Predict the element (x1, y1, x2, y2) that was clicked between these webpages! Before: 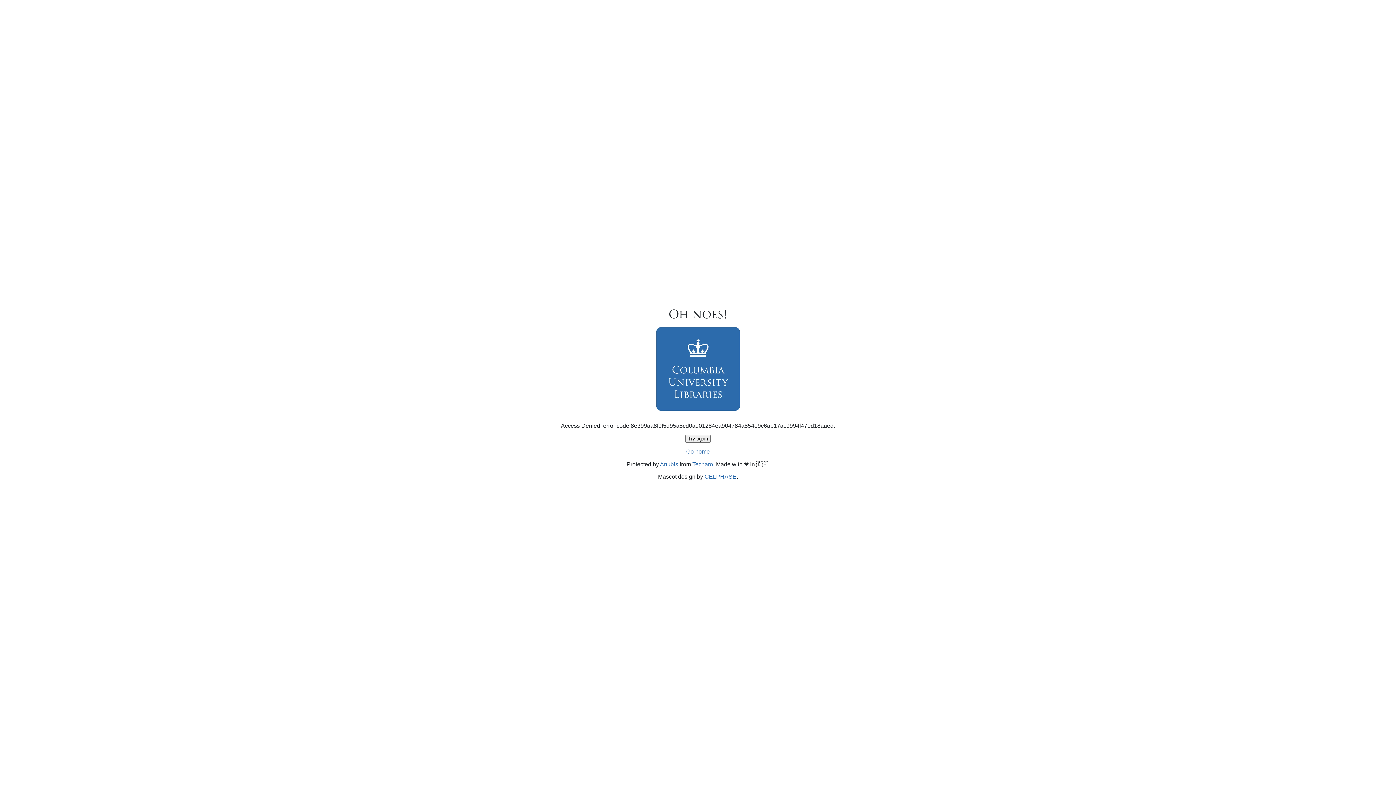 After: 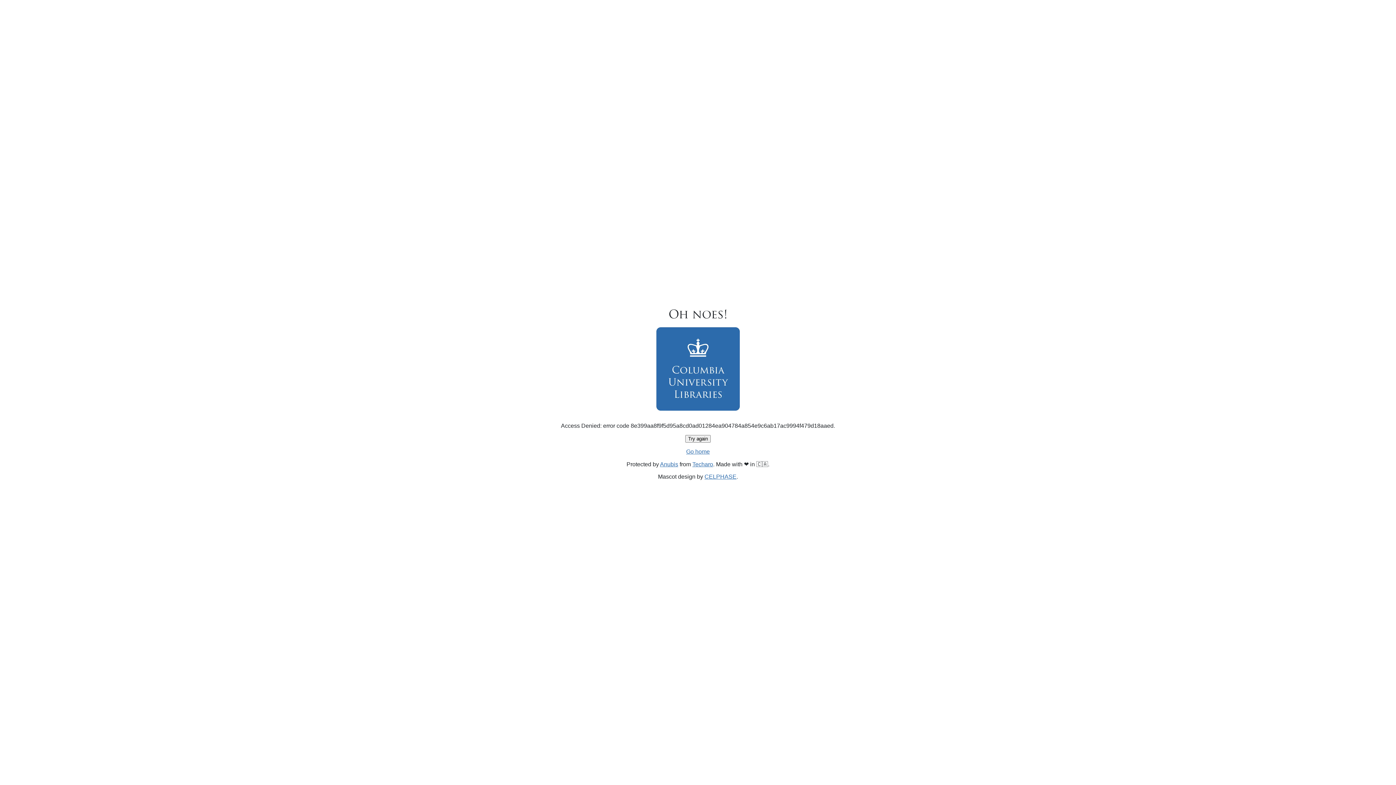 Action: label: Try again bbox: (685, 435, 710, 442)